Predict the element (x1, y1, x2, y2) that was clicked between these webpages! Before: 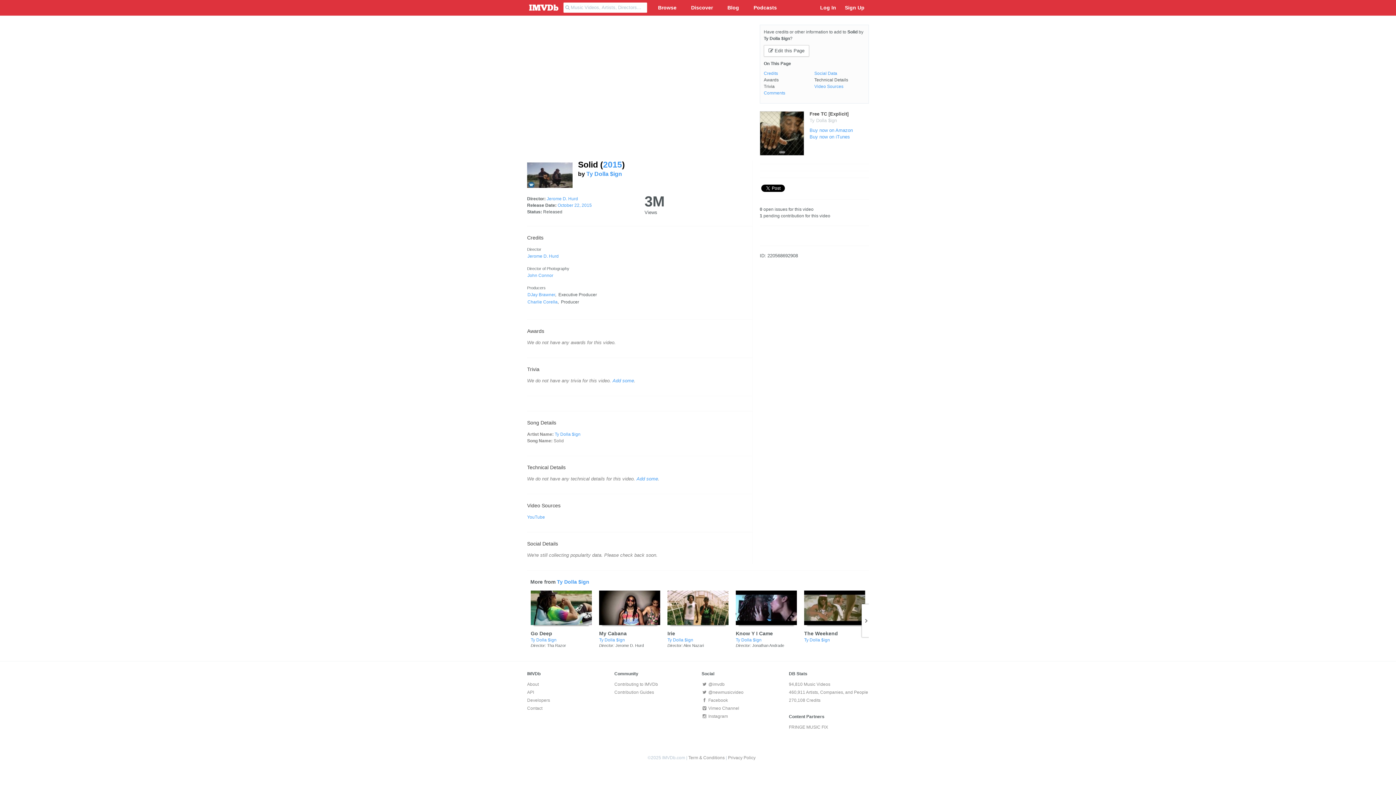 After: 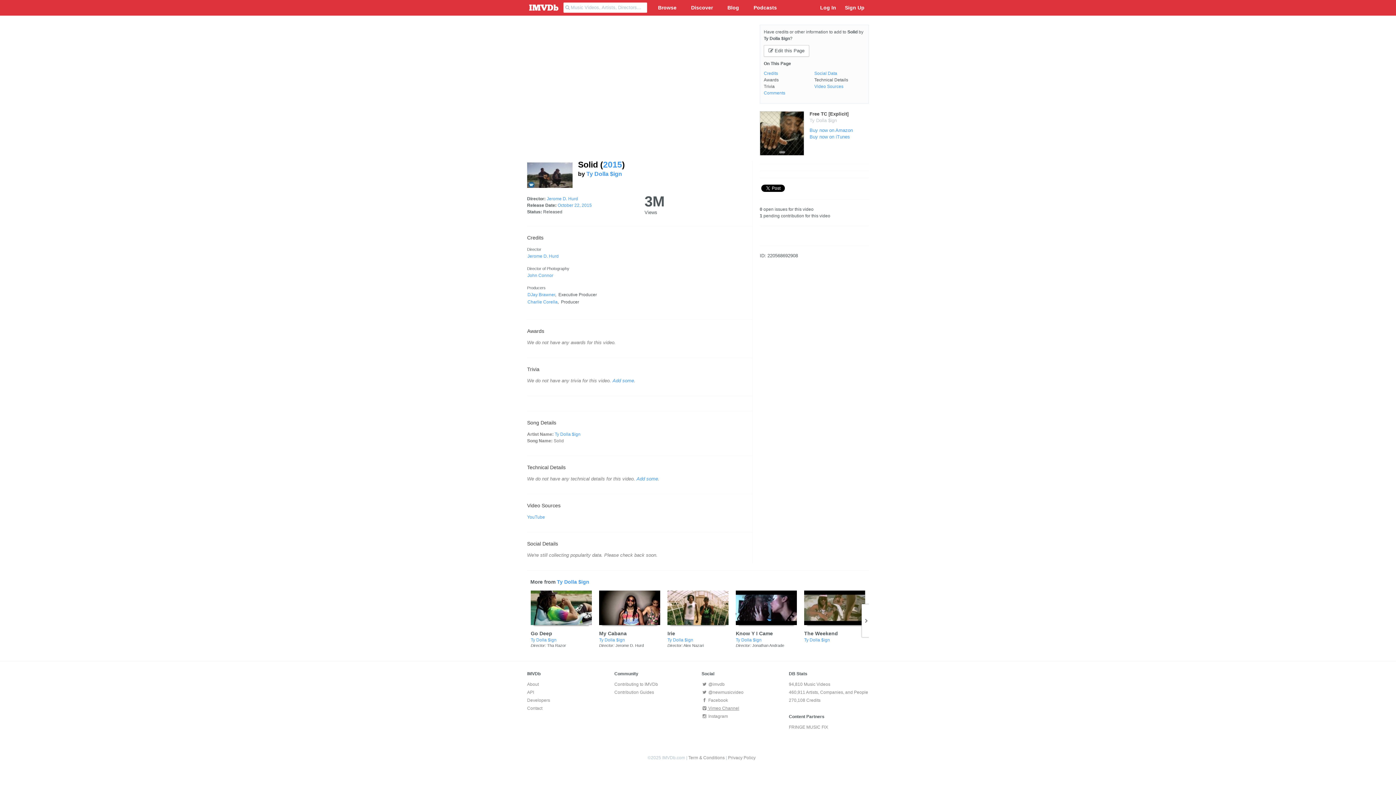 Action: label:  Vimeo Channel bbox: (701, 706, 739, 711)